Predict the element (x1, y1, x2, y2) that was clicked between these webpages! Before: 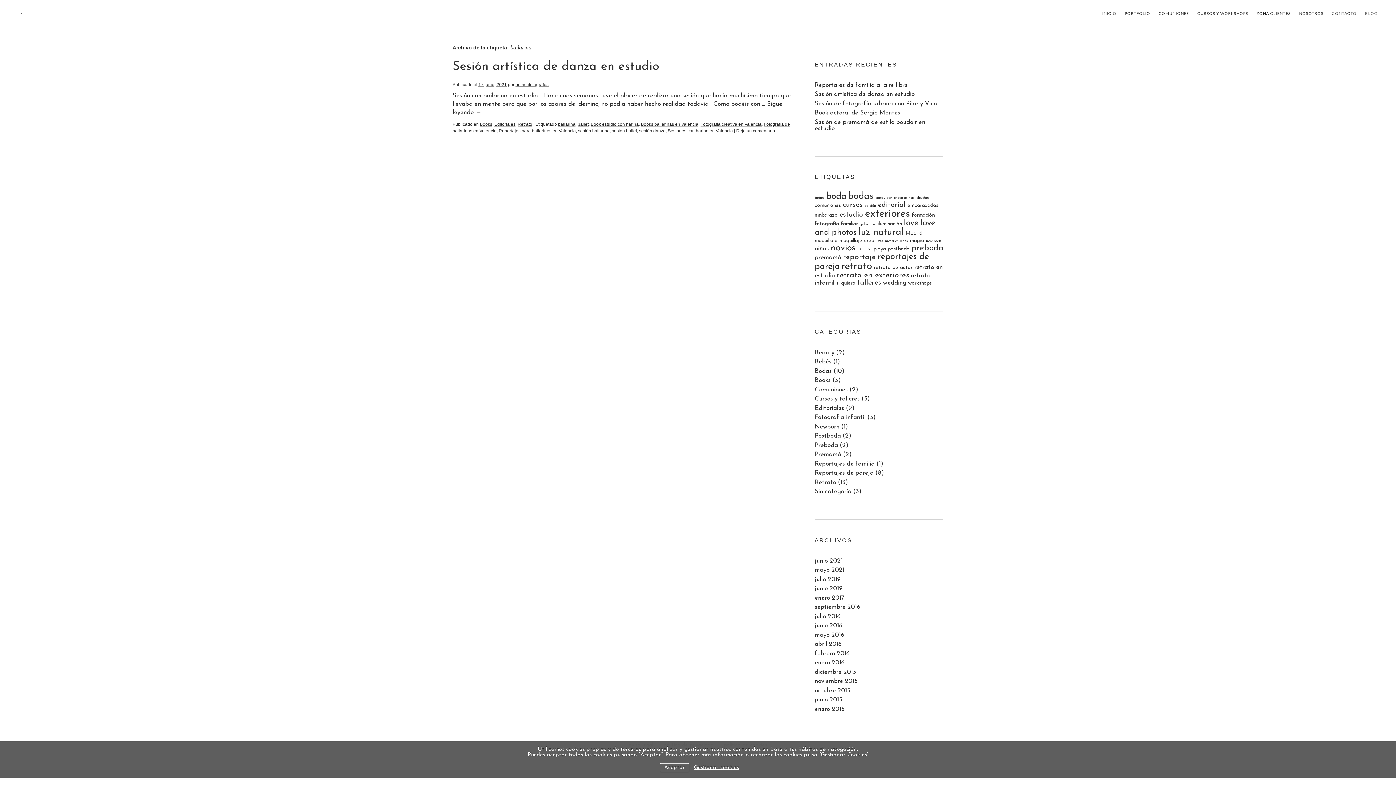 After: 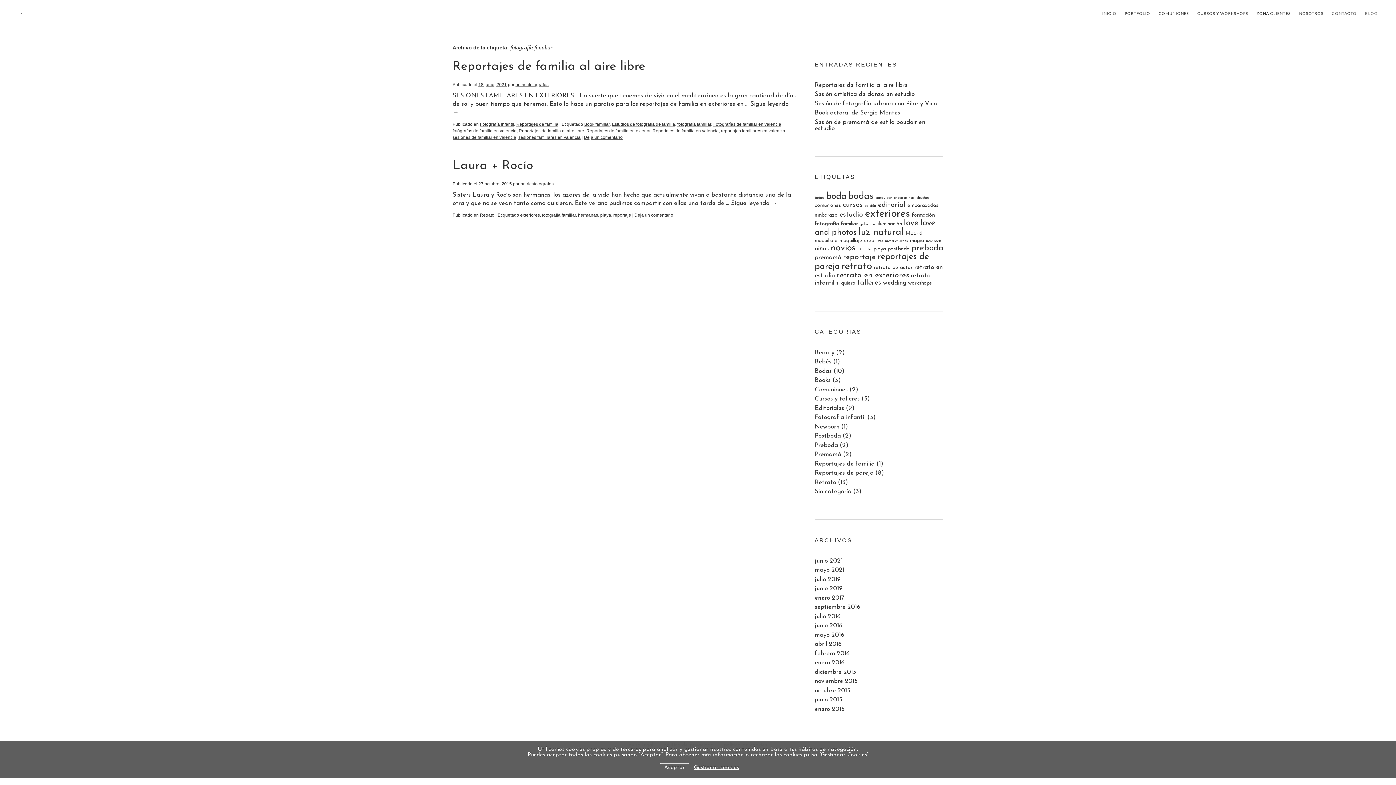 Action: label: fotografía familiar (2 elementos) bbox: (814, 221, 858, 226)